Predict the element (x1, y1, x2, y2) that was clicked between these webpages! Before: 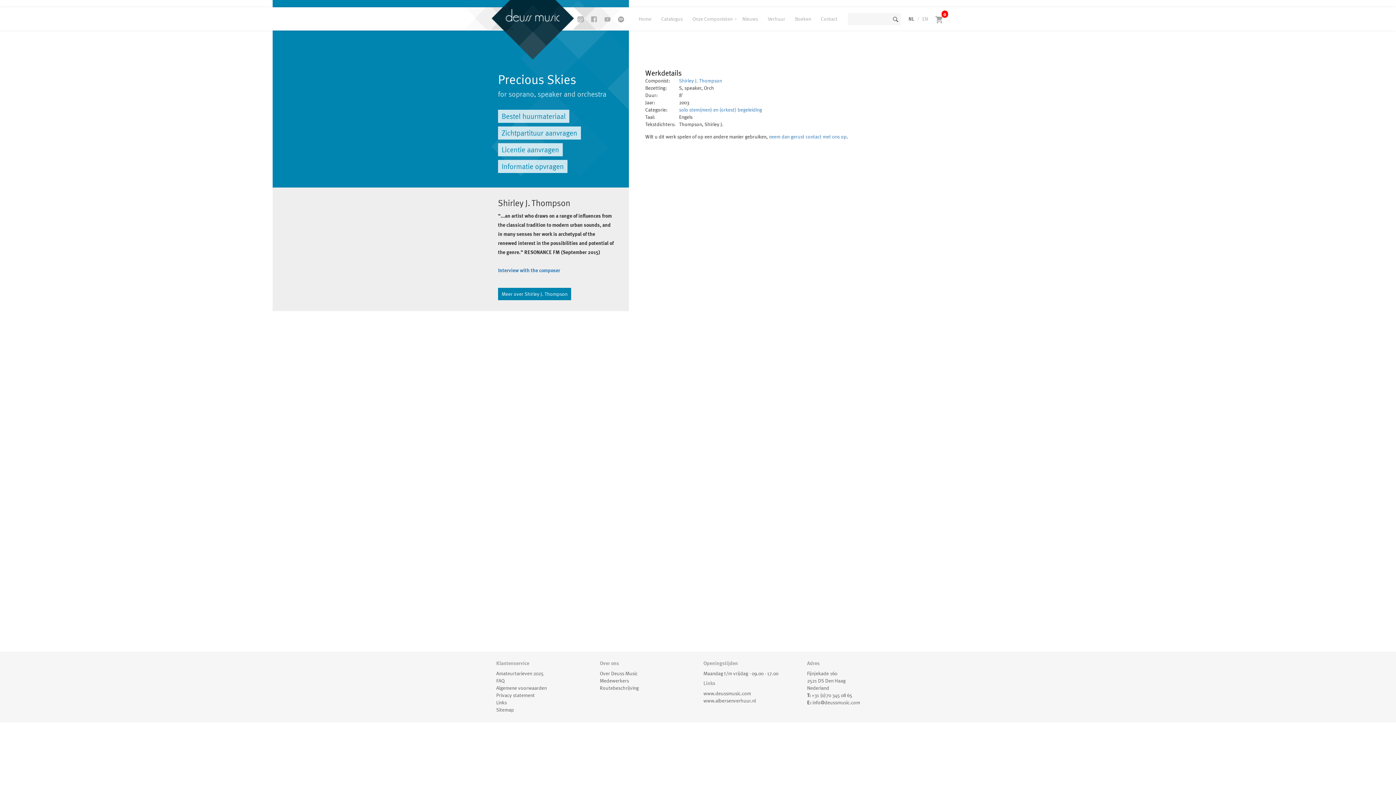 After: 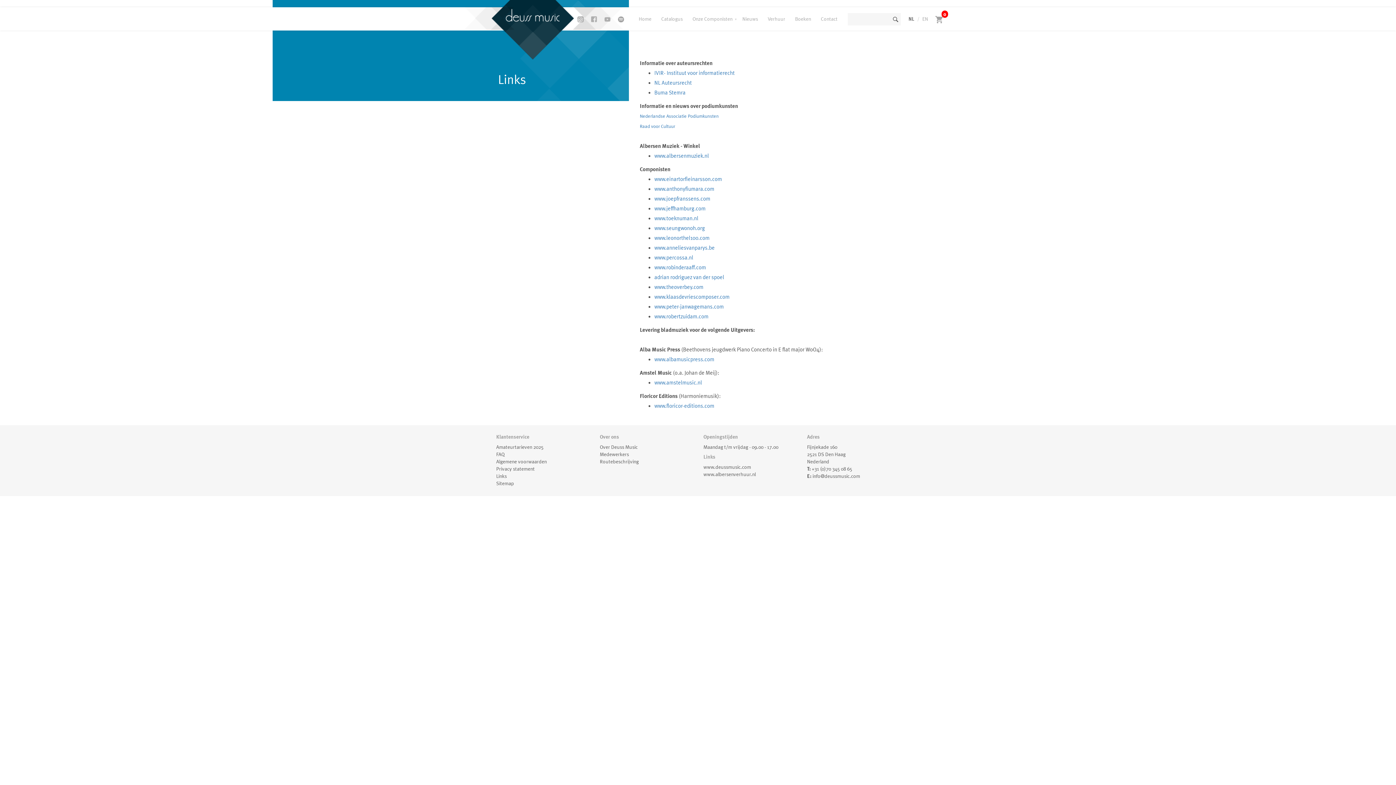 Action: bbox: (496, 699, 506, 705) label: Links